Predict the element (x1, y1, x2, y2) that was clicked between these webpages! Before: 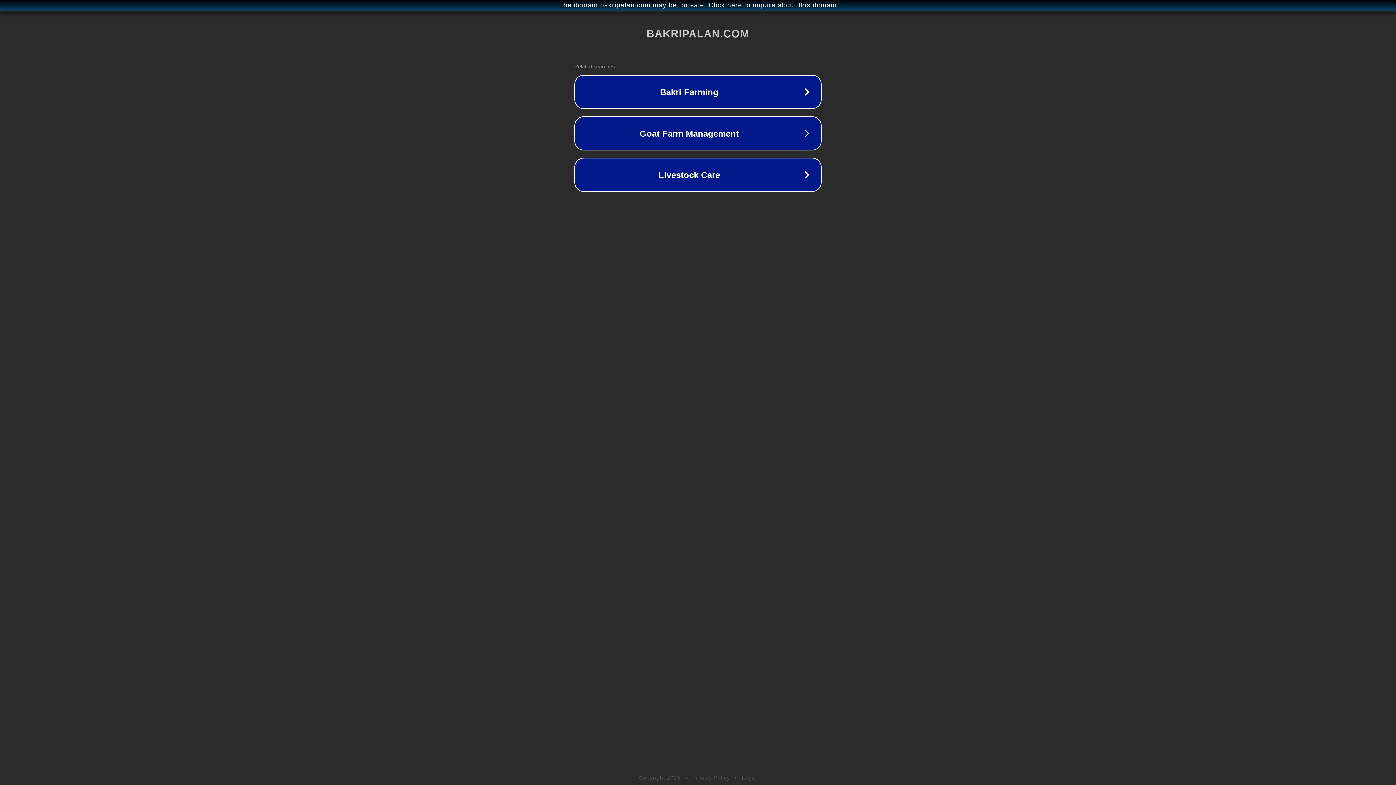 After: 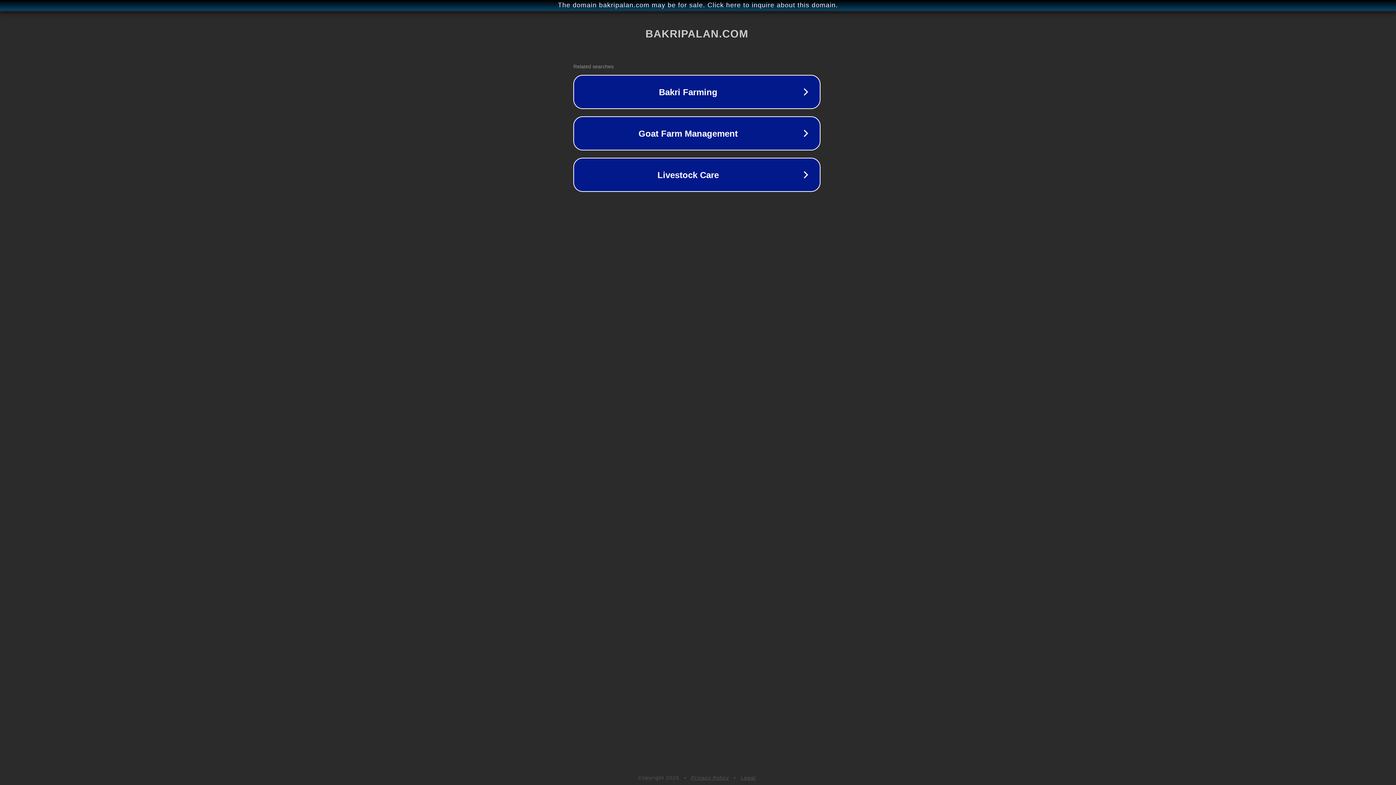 Action: label: The domain bakripalan.com may be for sale. Click here to inquire about this domain. bbox: (1, 1, 1397, 9)